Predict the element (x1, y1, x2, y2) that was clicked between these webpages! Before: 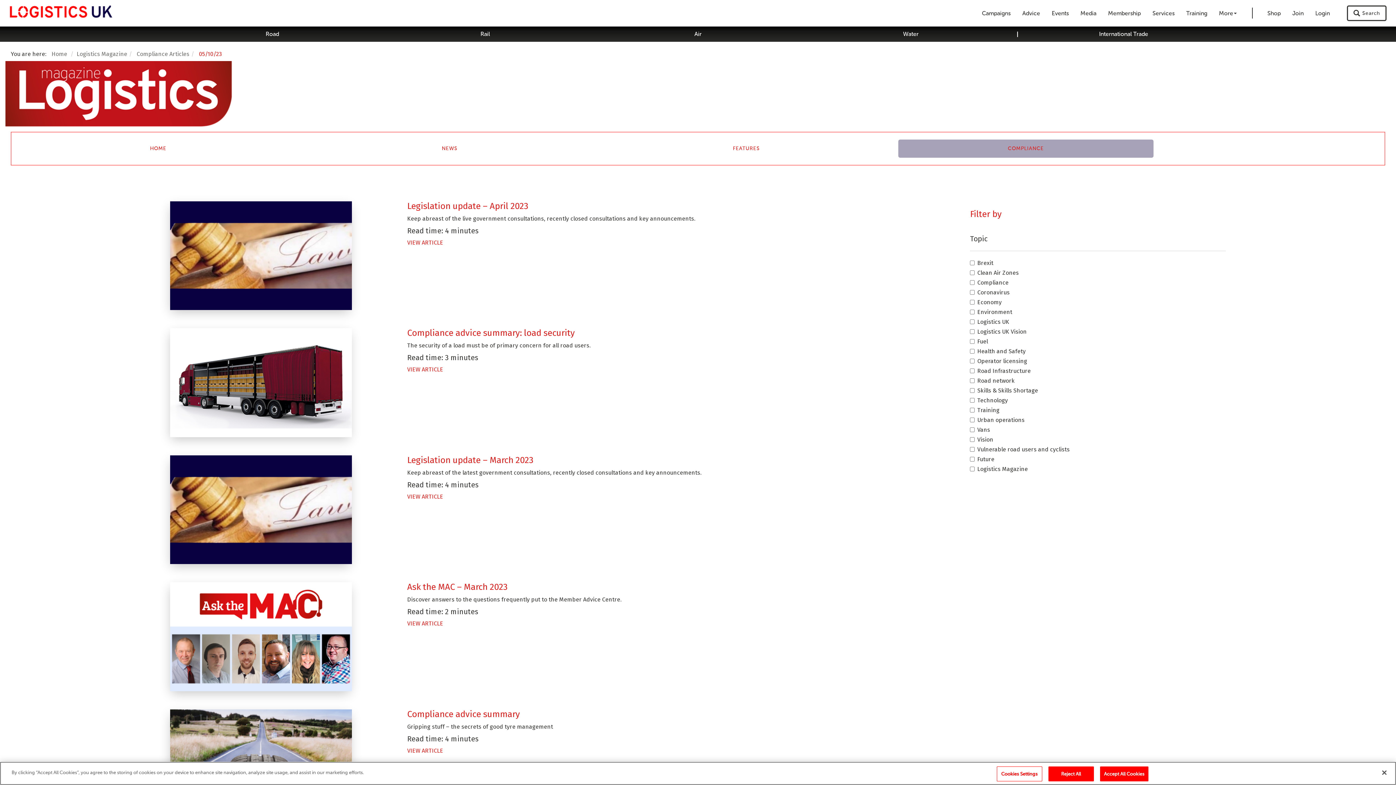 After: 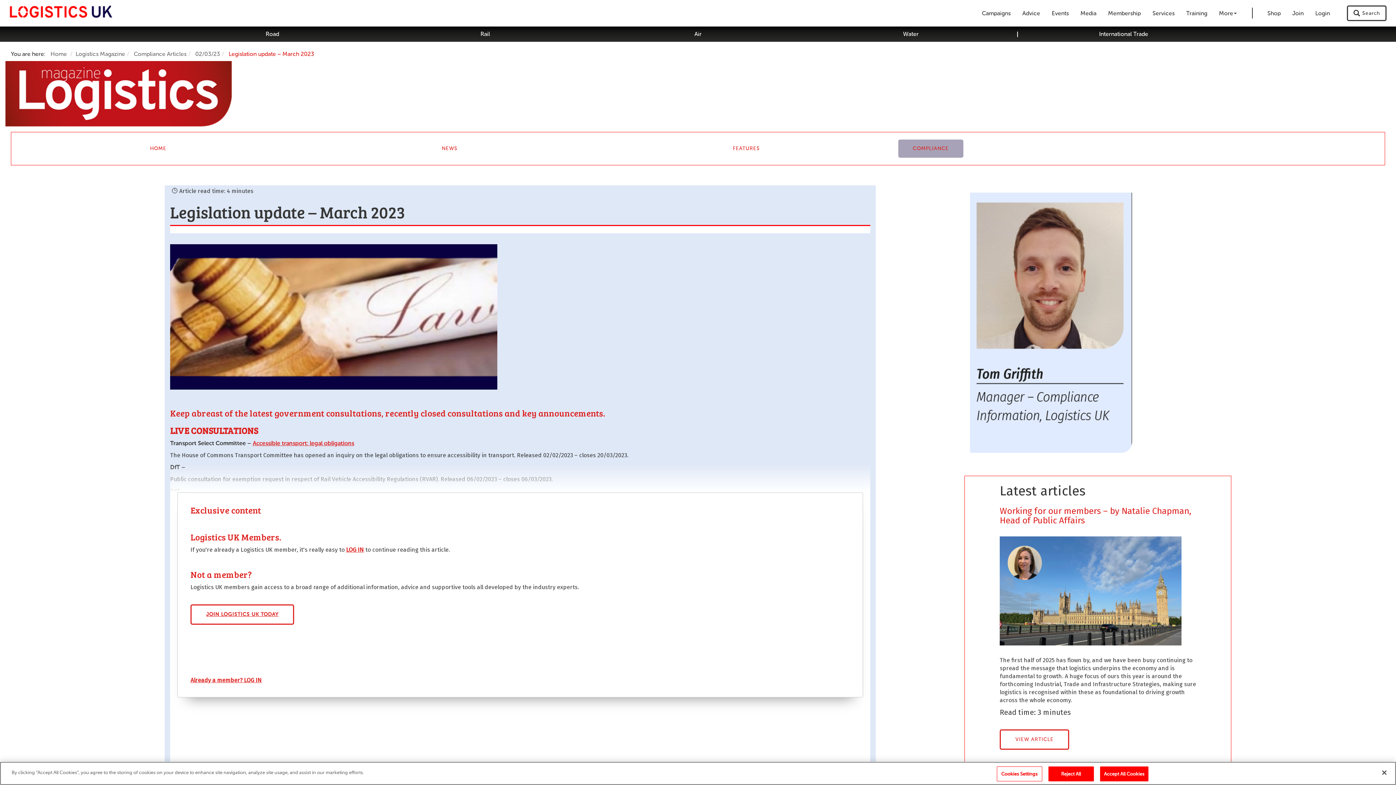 Action: label: VIEW ARTICLE bbox: (407, 493, 443, 500)